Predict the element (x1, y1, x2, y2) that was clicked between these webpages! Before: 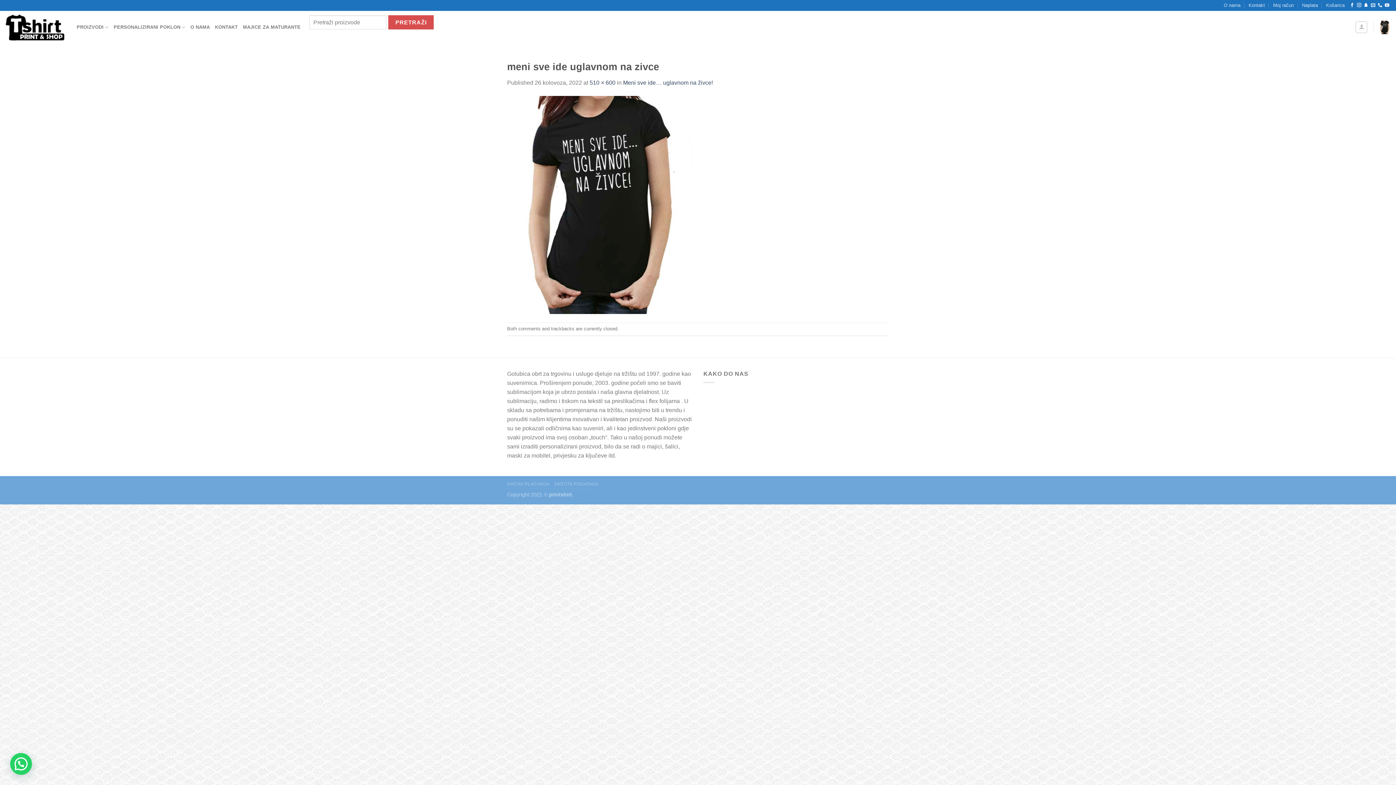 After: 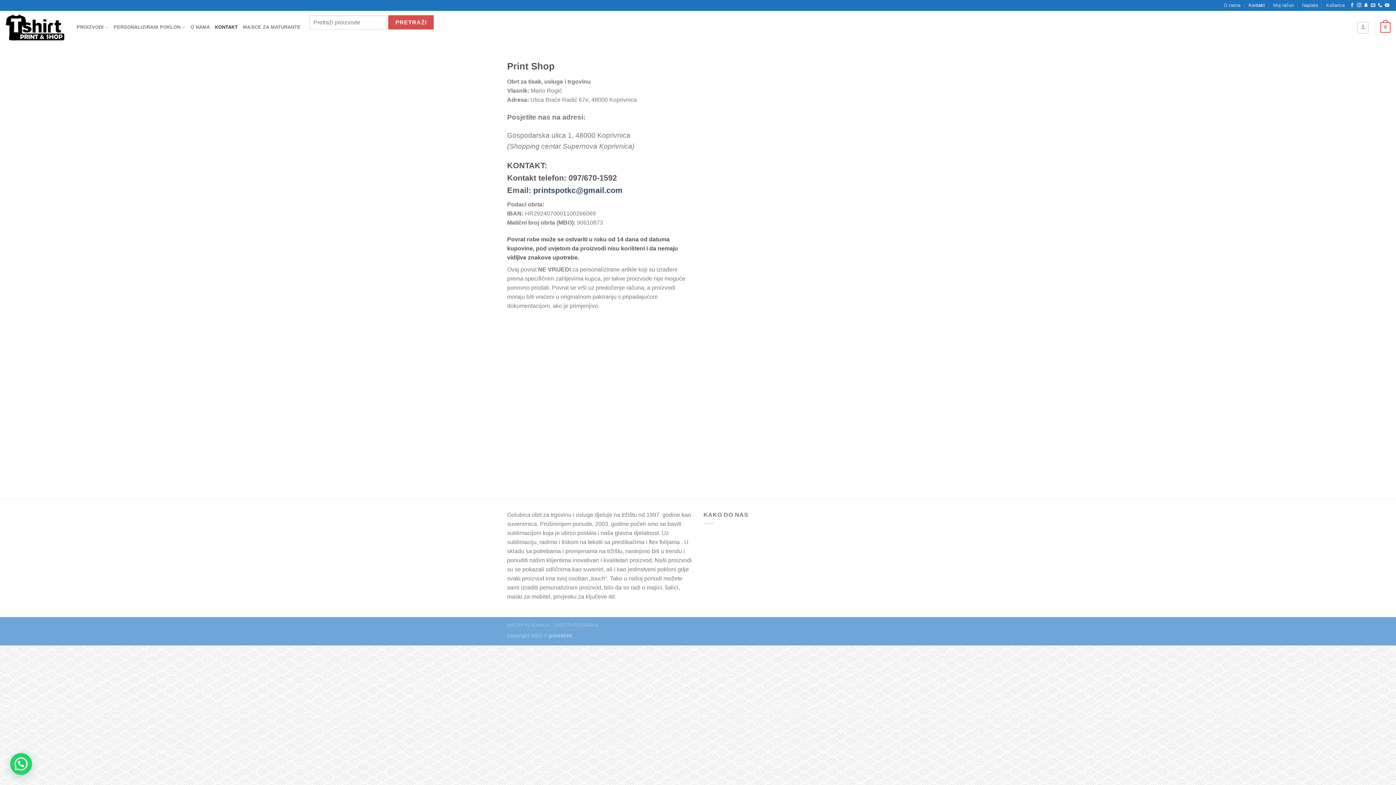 Action: bbox: (1248, 0, 1265, 10) label: Kontakt